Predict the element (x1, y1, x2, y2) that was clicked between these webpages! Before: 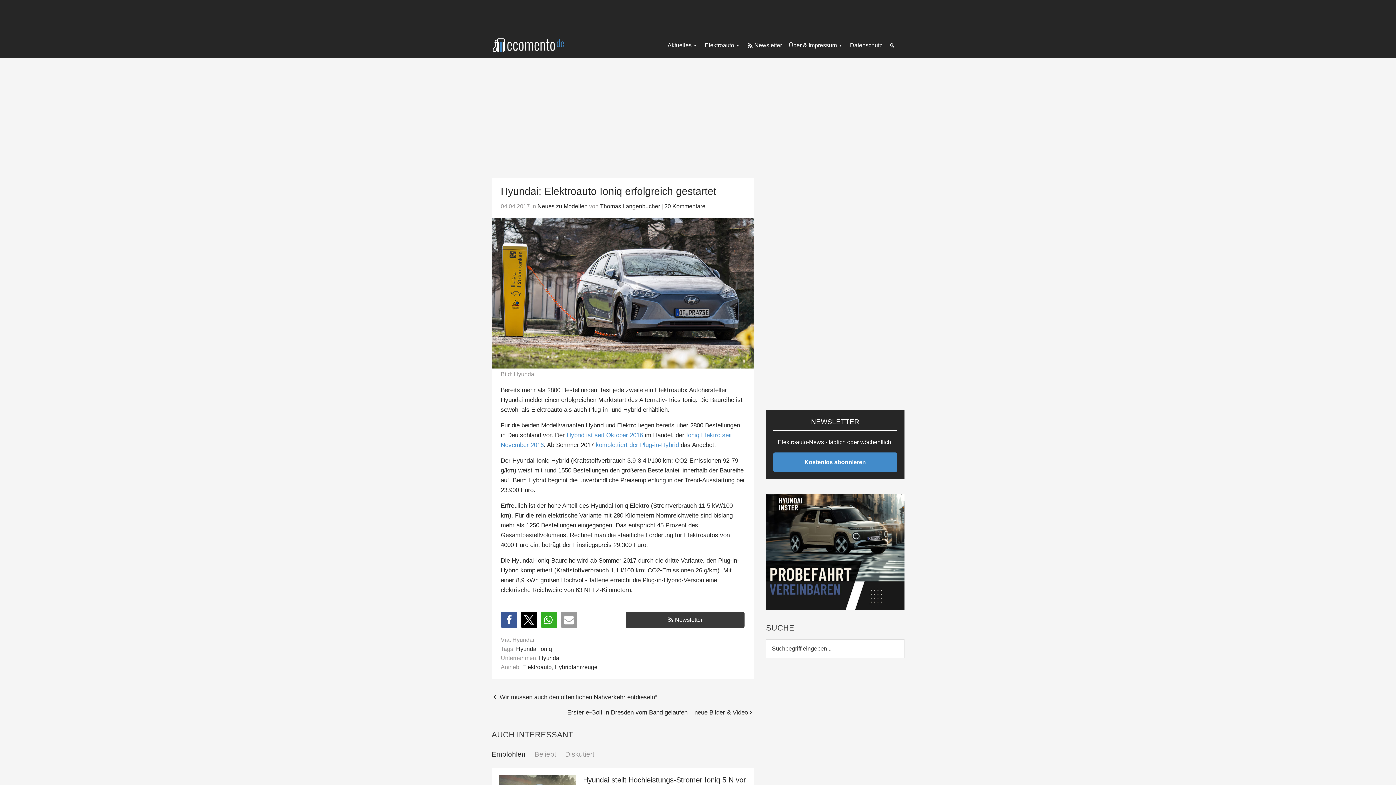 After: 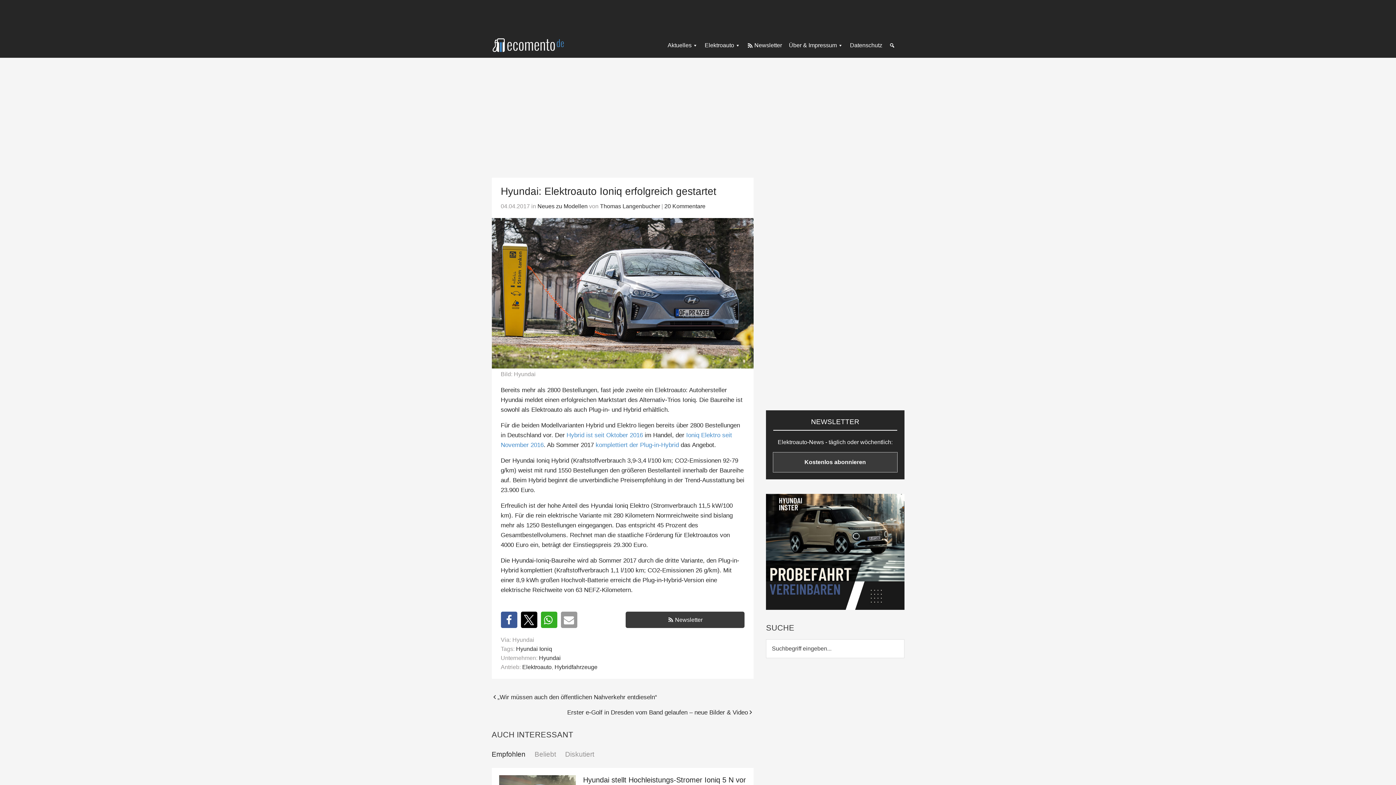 Action: bbox: (773, 452, 897, 472) label: Kostenlos abonnieren